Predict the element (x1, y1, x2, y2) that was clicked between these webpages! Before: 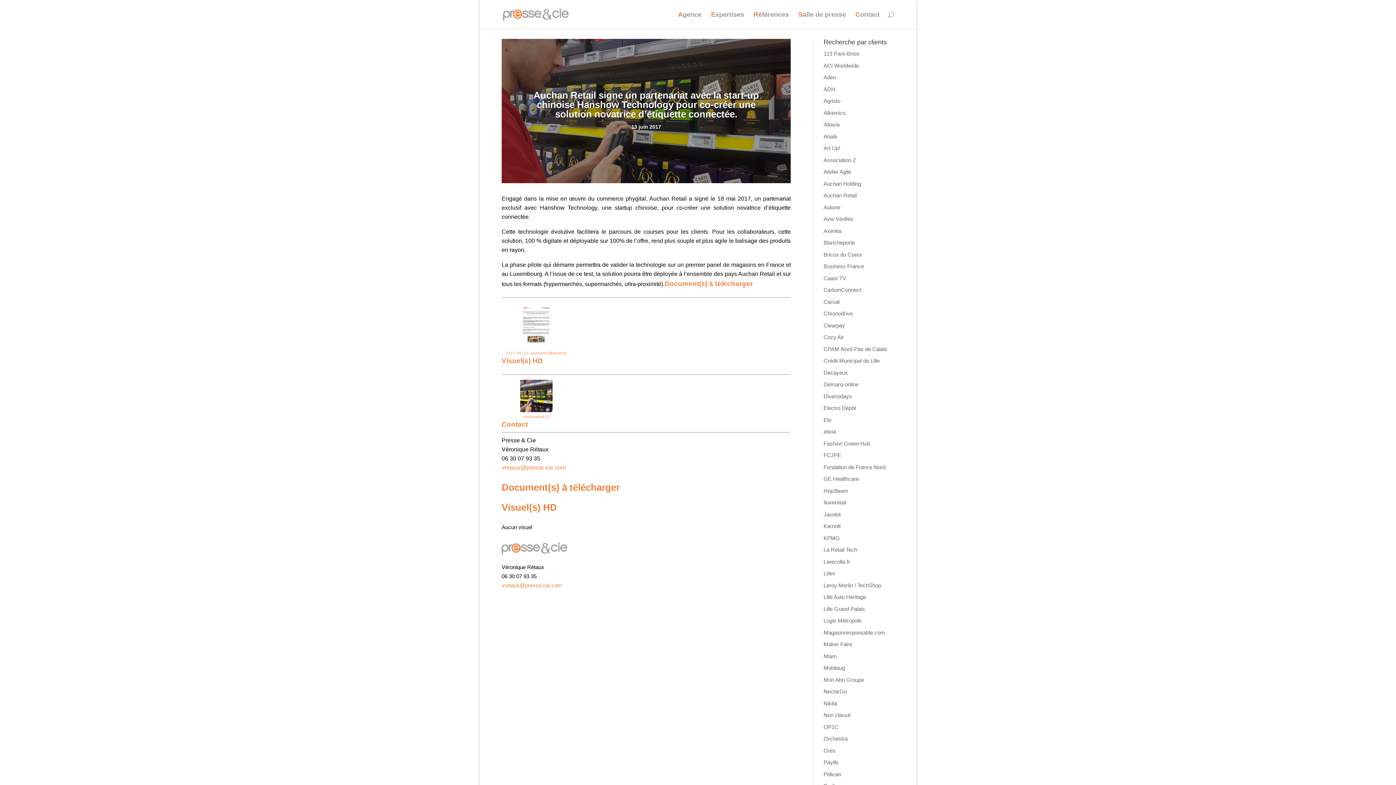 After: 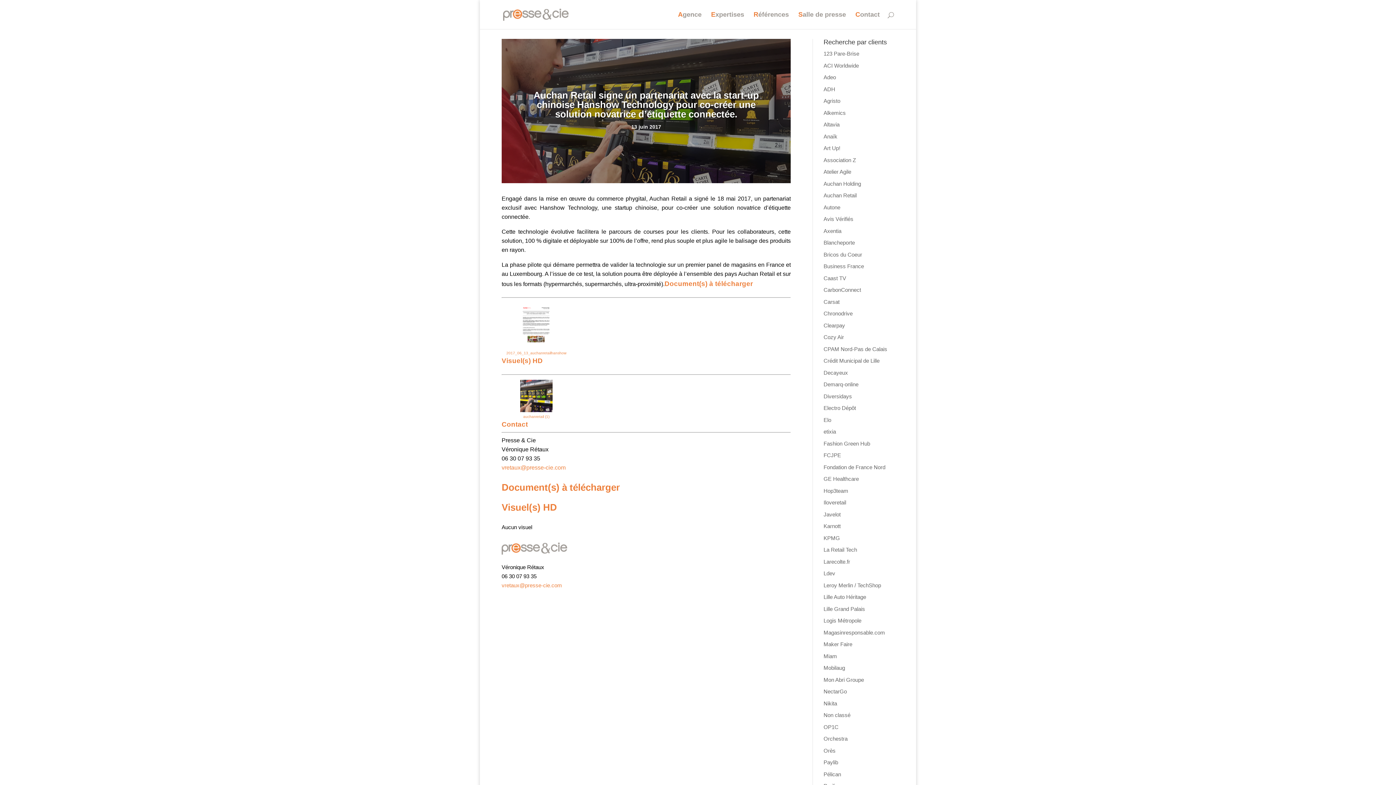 Action: bbox: (501, 464, 565, 471) label: vretaux@presse-cie.com